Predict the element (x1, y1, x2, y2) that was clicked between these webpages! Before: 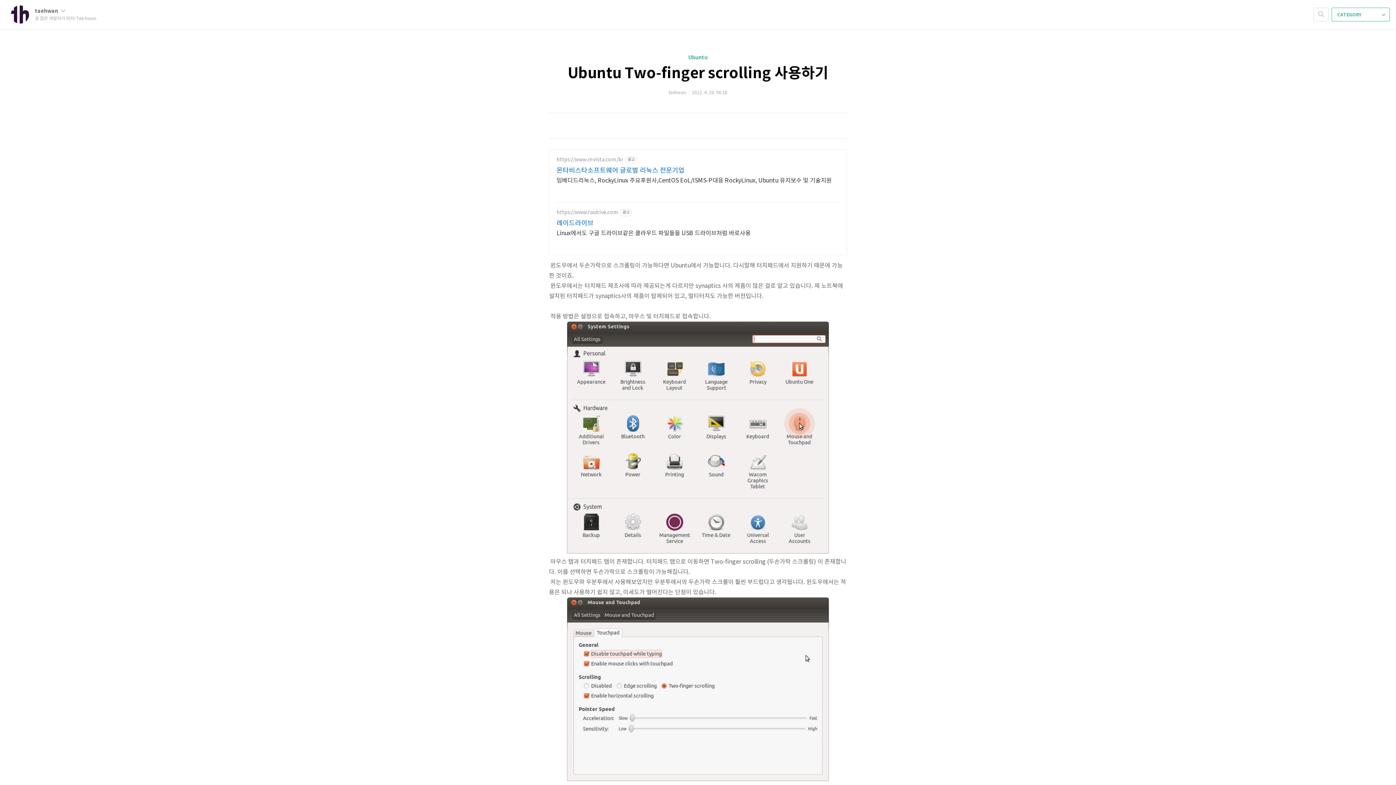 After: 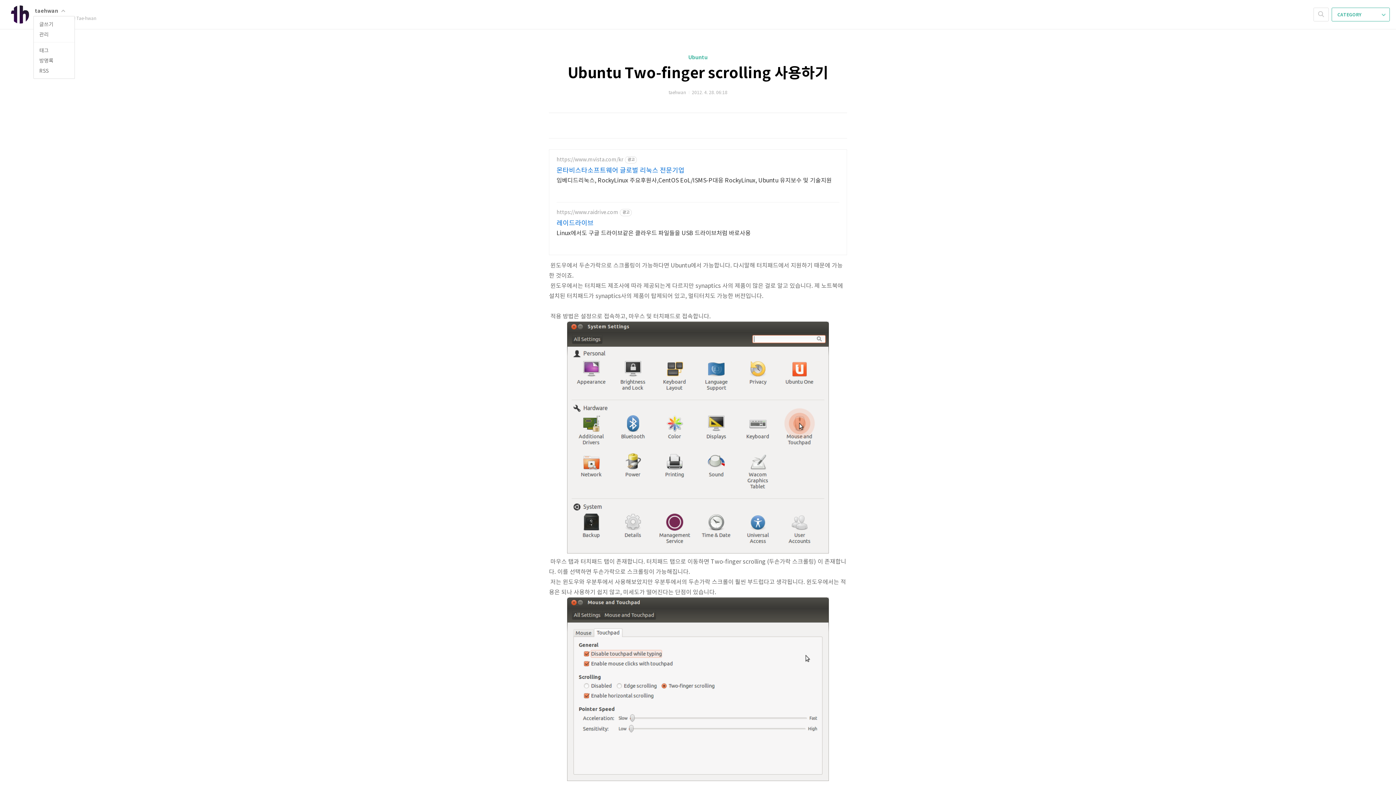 Action: label: taehwan  bbox: (34, 7, 65, 14)